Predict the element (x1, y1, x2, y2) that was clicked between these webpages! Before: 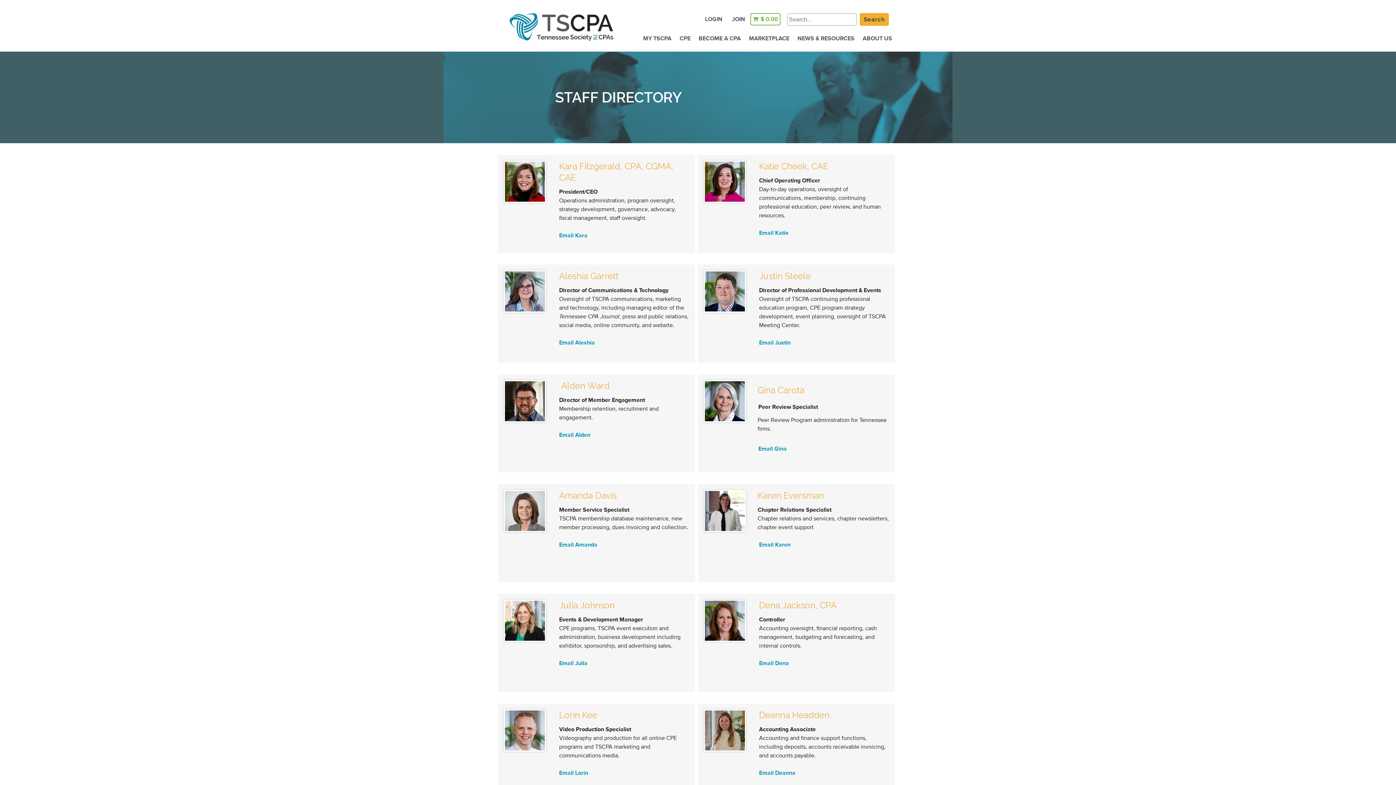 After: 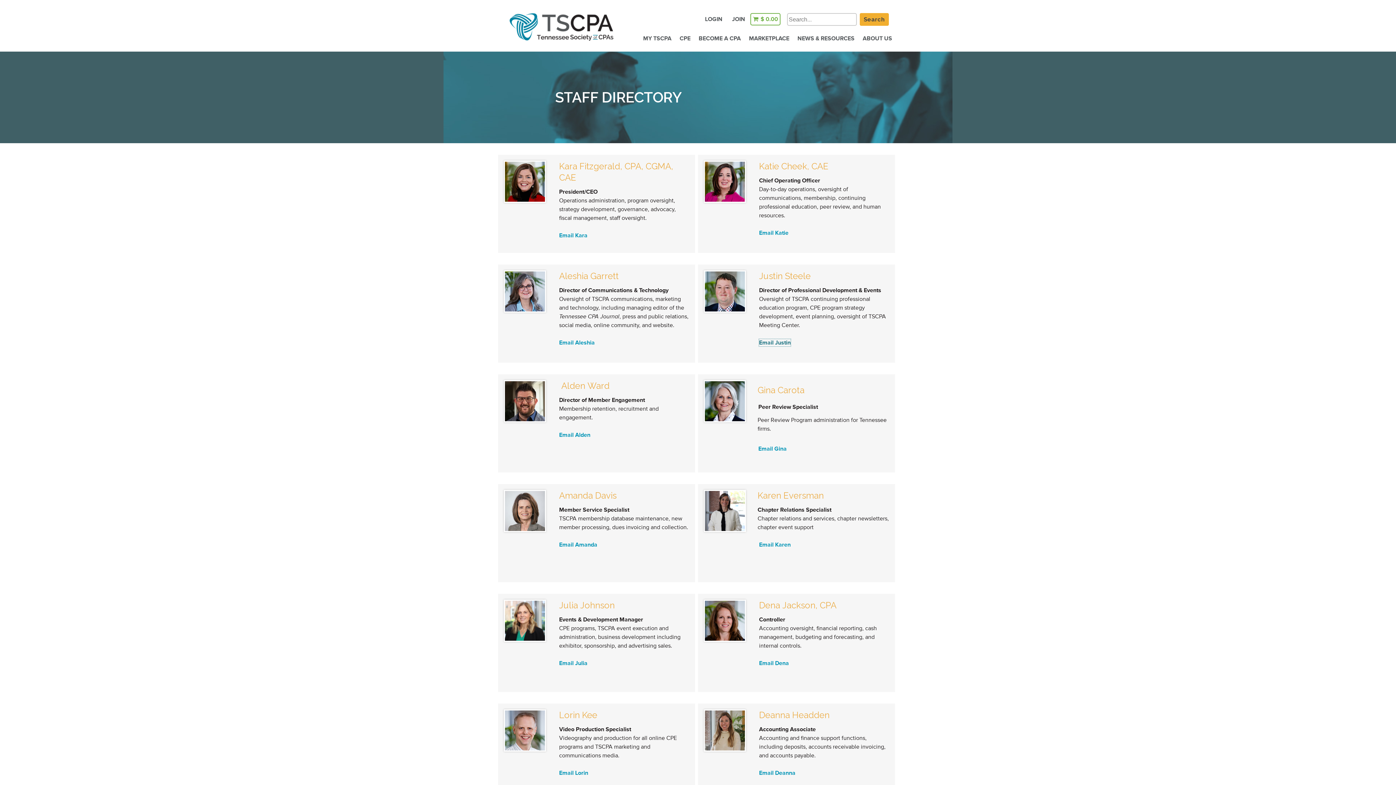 Action: label: Email Justin bbox: (759, 339, 790, 346)